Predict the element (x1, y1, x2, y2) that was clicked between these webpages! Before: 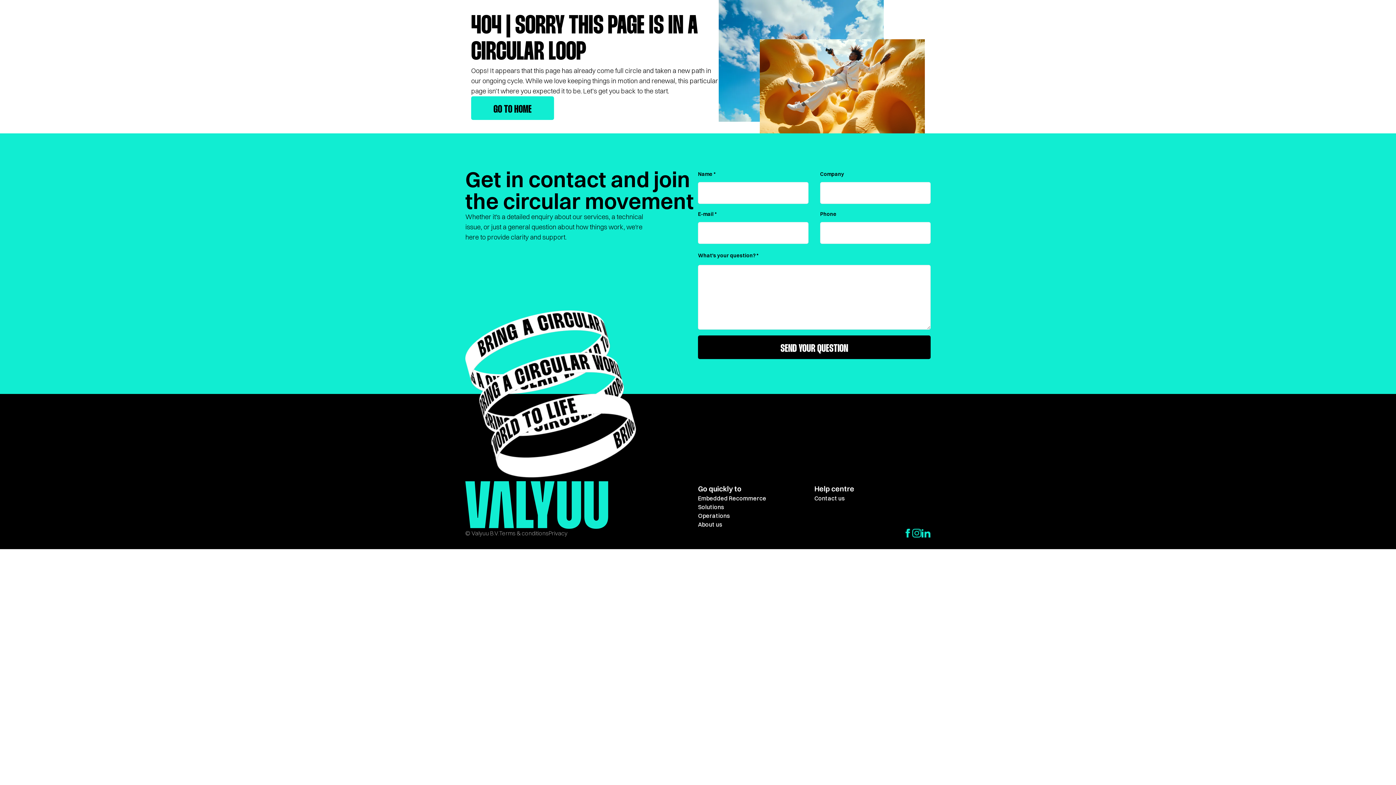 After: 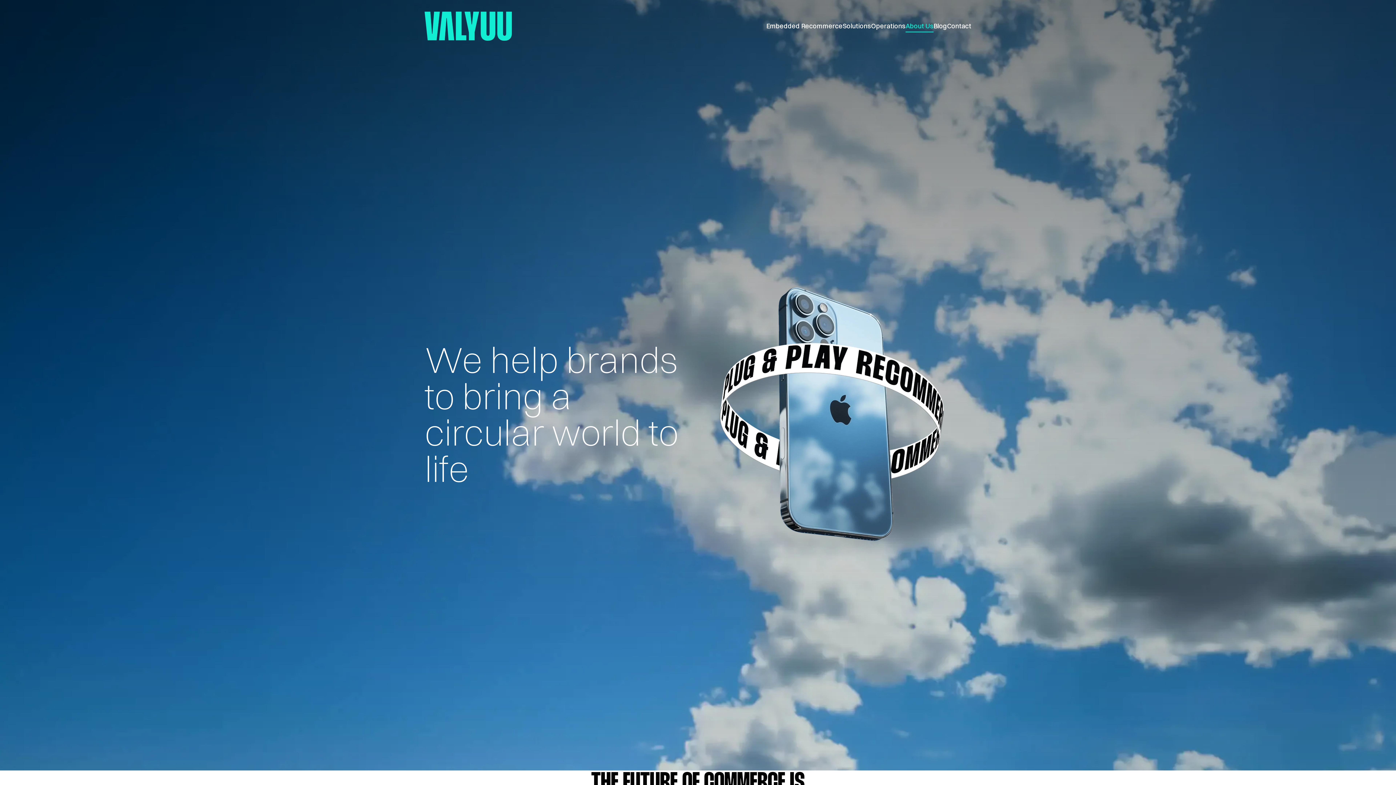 Action: bbox: (698, 521, 722, 528) label: About us